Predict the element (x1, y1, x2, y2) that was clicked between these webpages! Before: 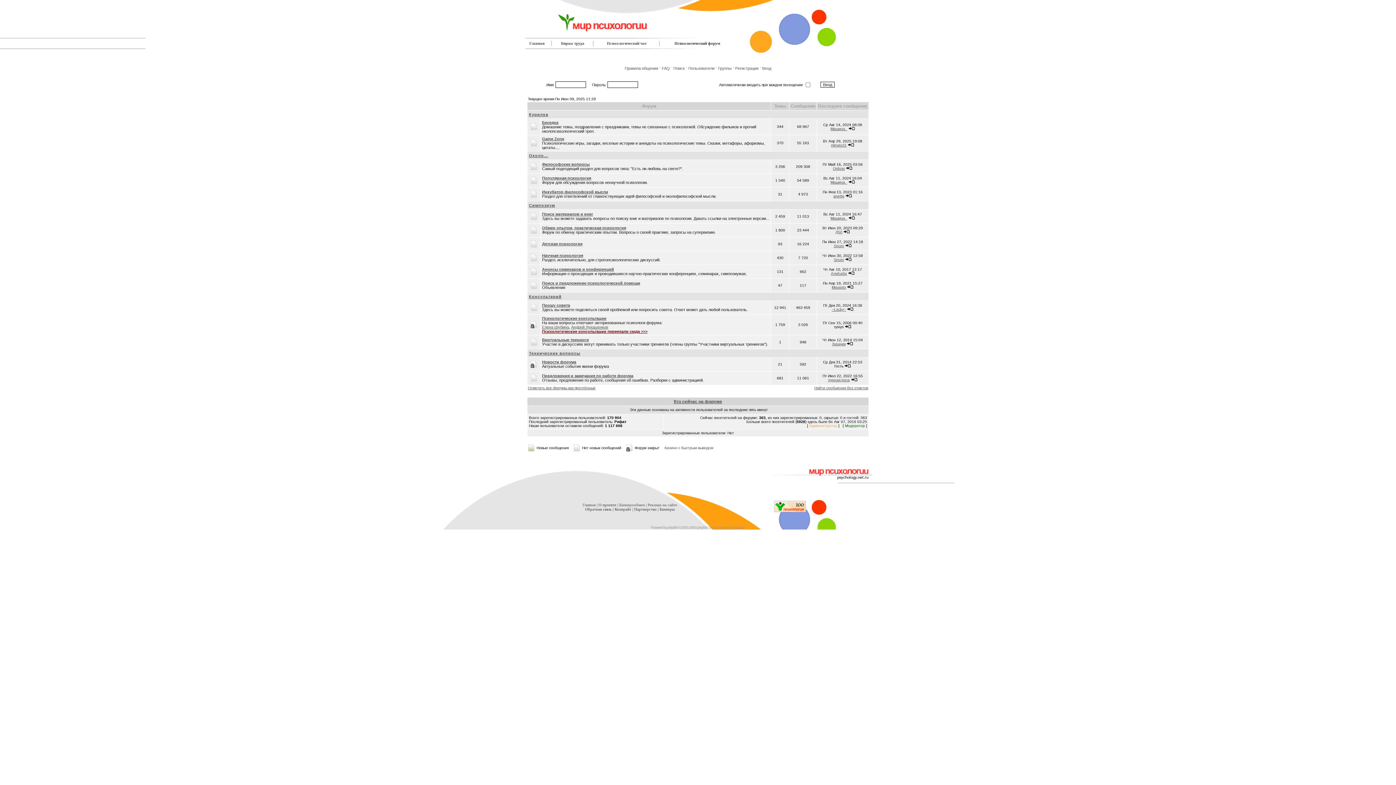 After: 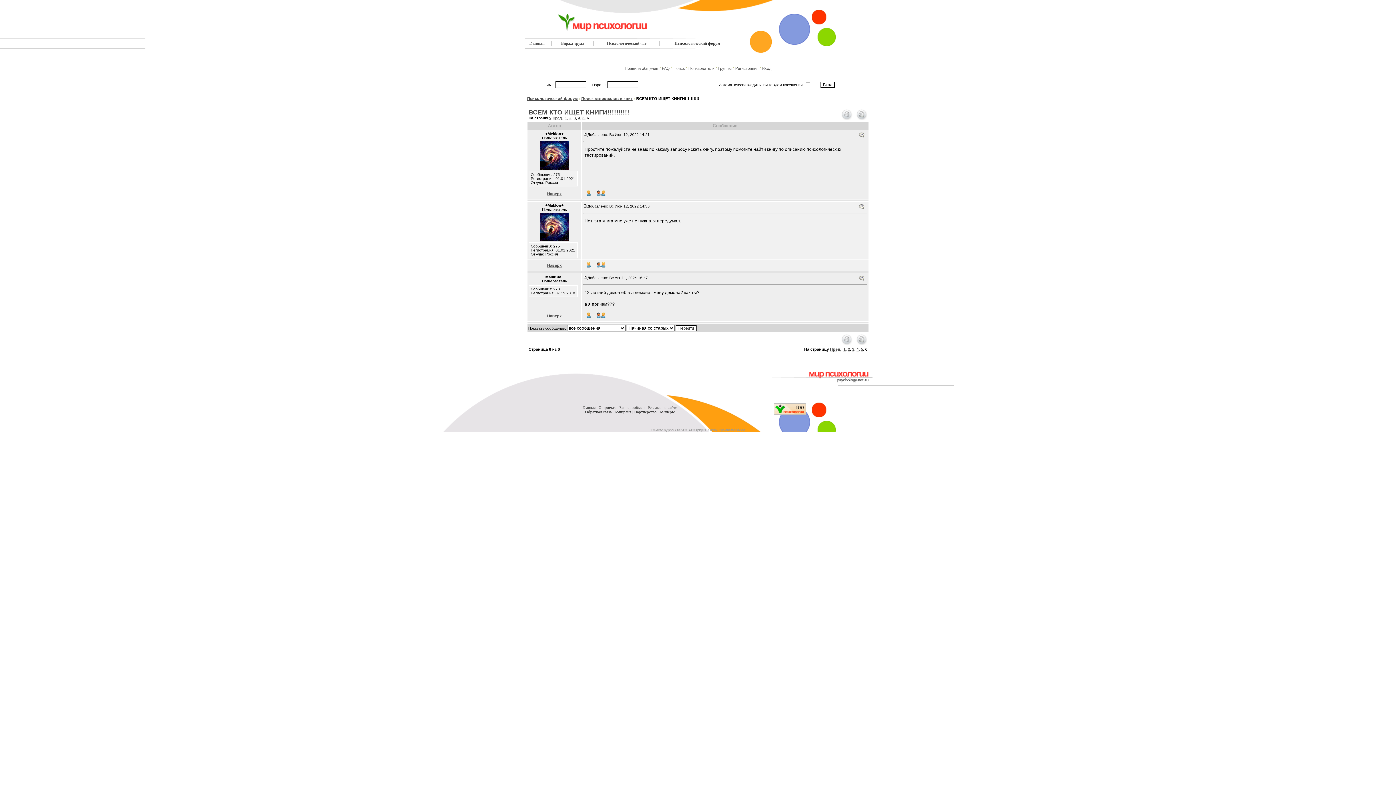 Action: bbox: (848, 216, 855, 220)